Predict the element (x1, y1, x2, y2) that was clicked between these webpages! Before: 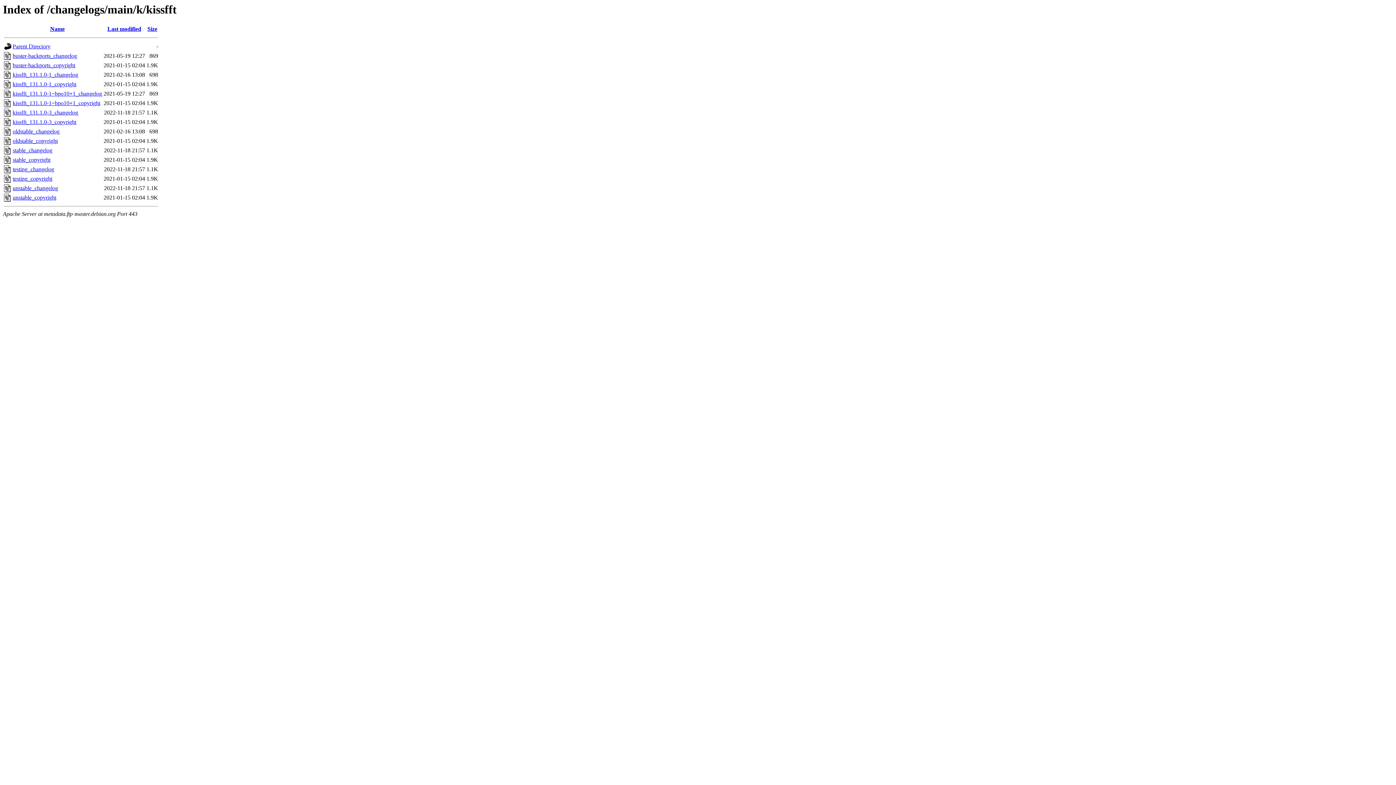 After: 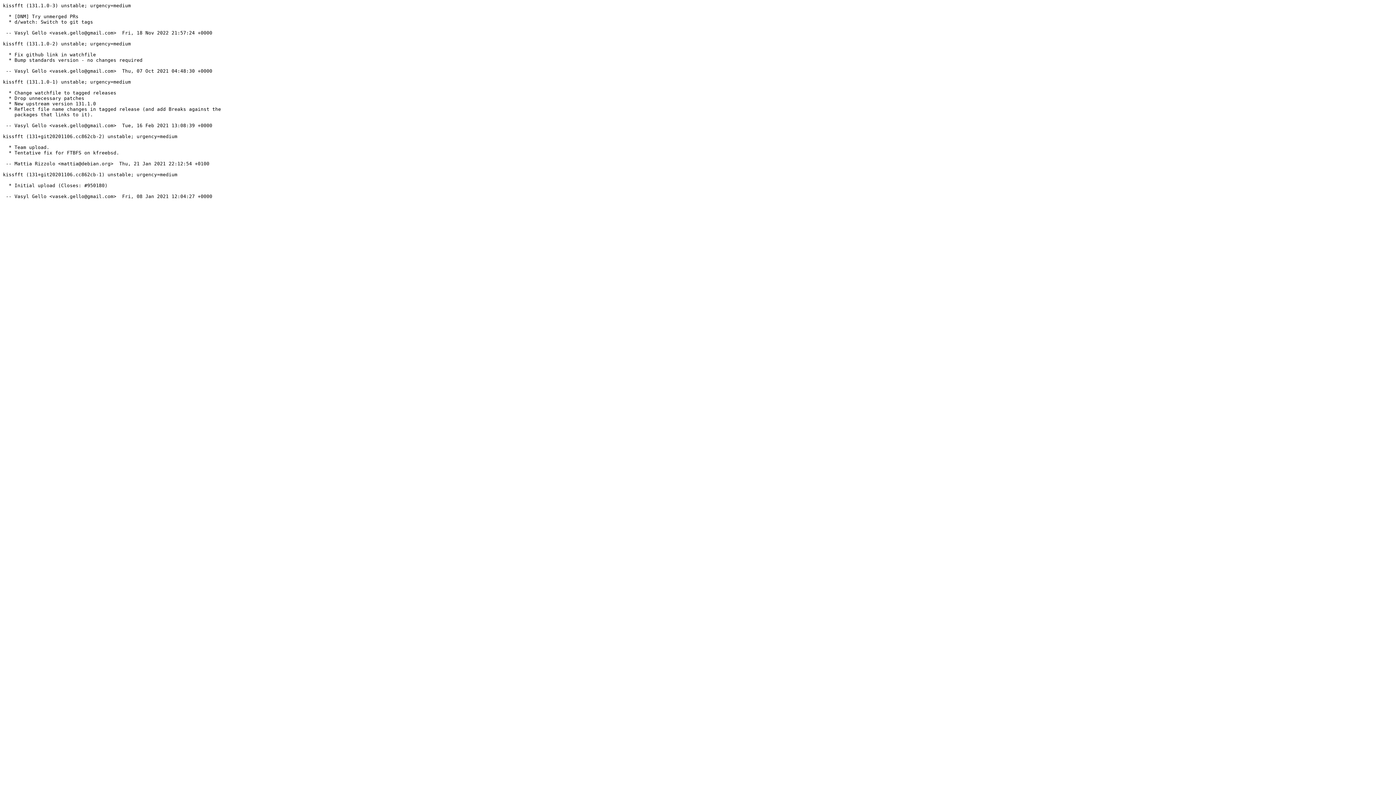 Action: bbox: (12, 185, 58, 191) label: unstable_changelog